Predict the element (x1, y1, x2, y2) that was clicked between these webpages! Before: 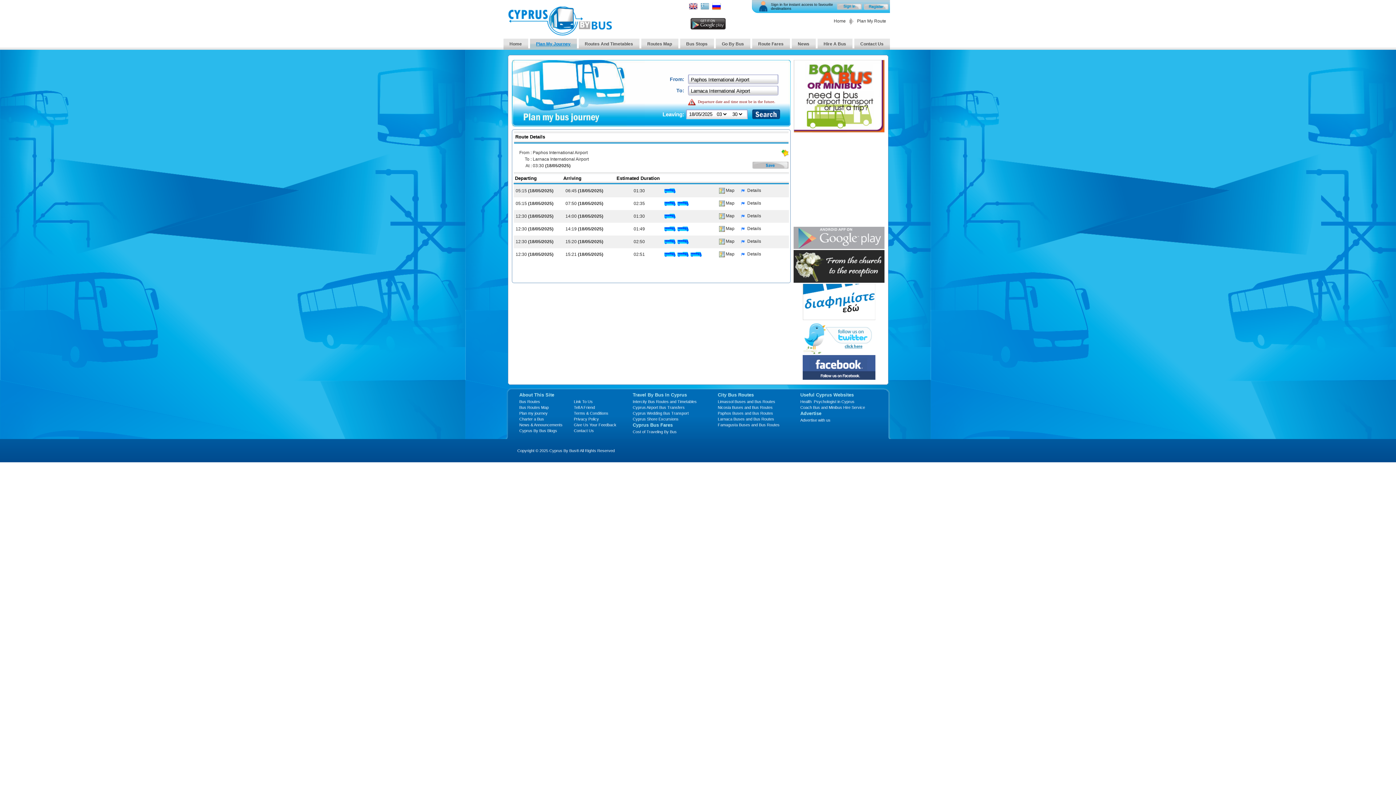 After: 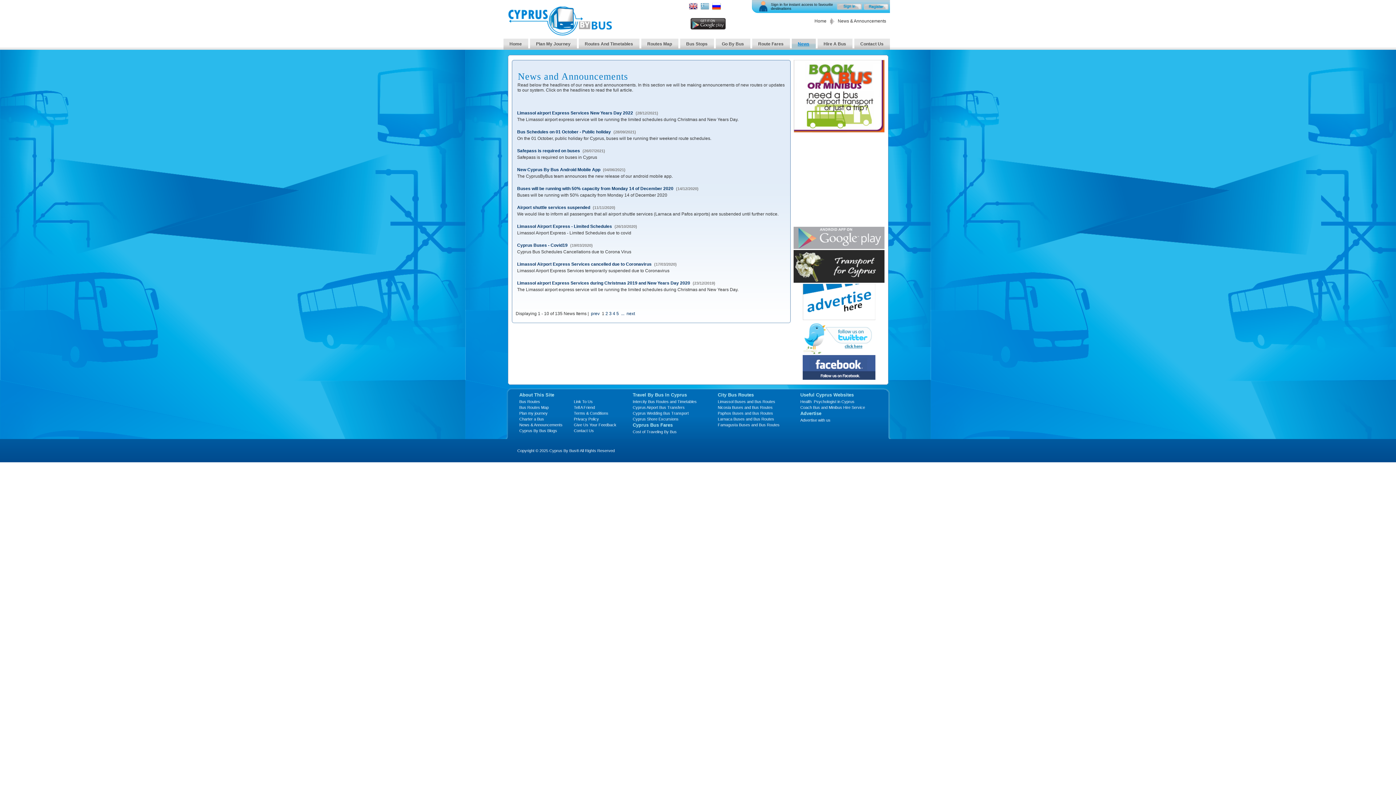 Action: label: News bbox: (798, 41, 809, 46)